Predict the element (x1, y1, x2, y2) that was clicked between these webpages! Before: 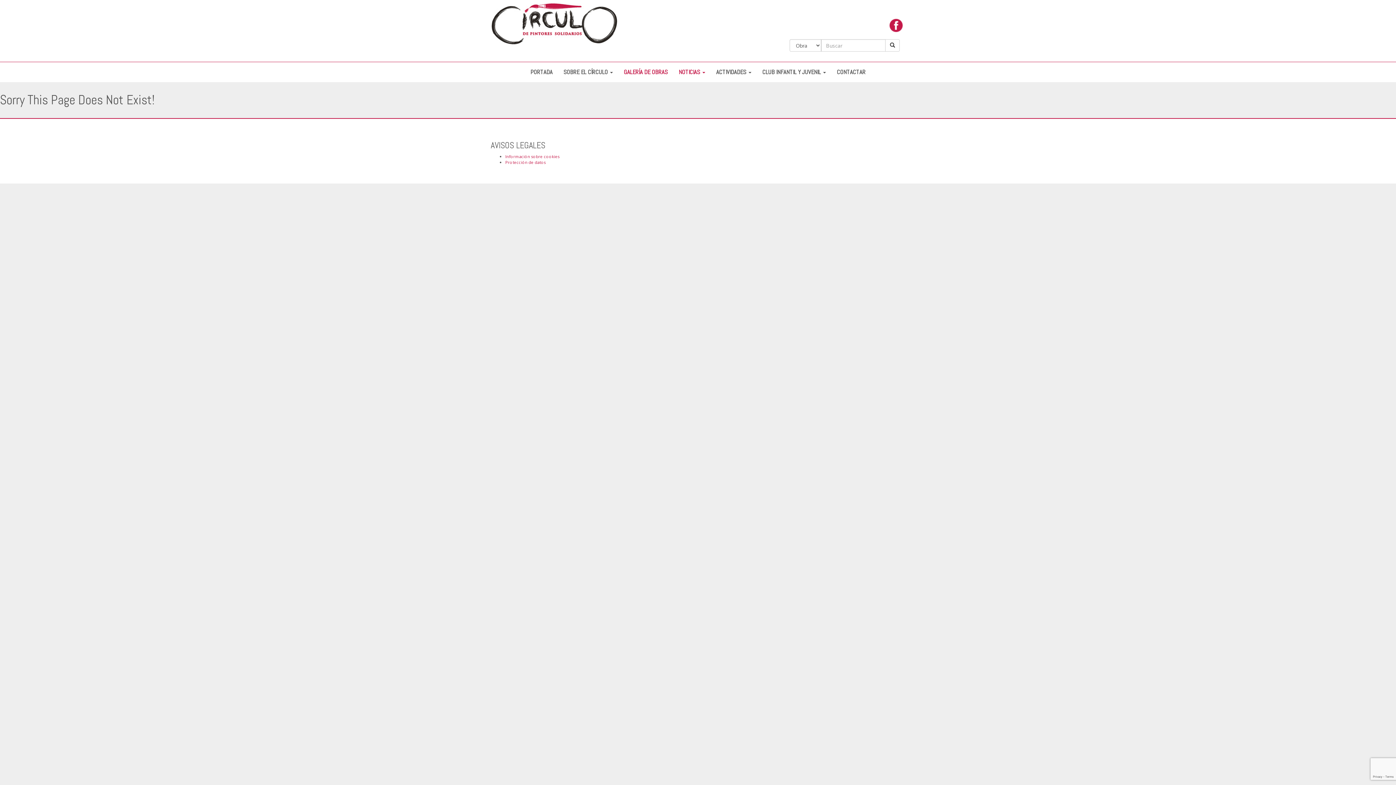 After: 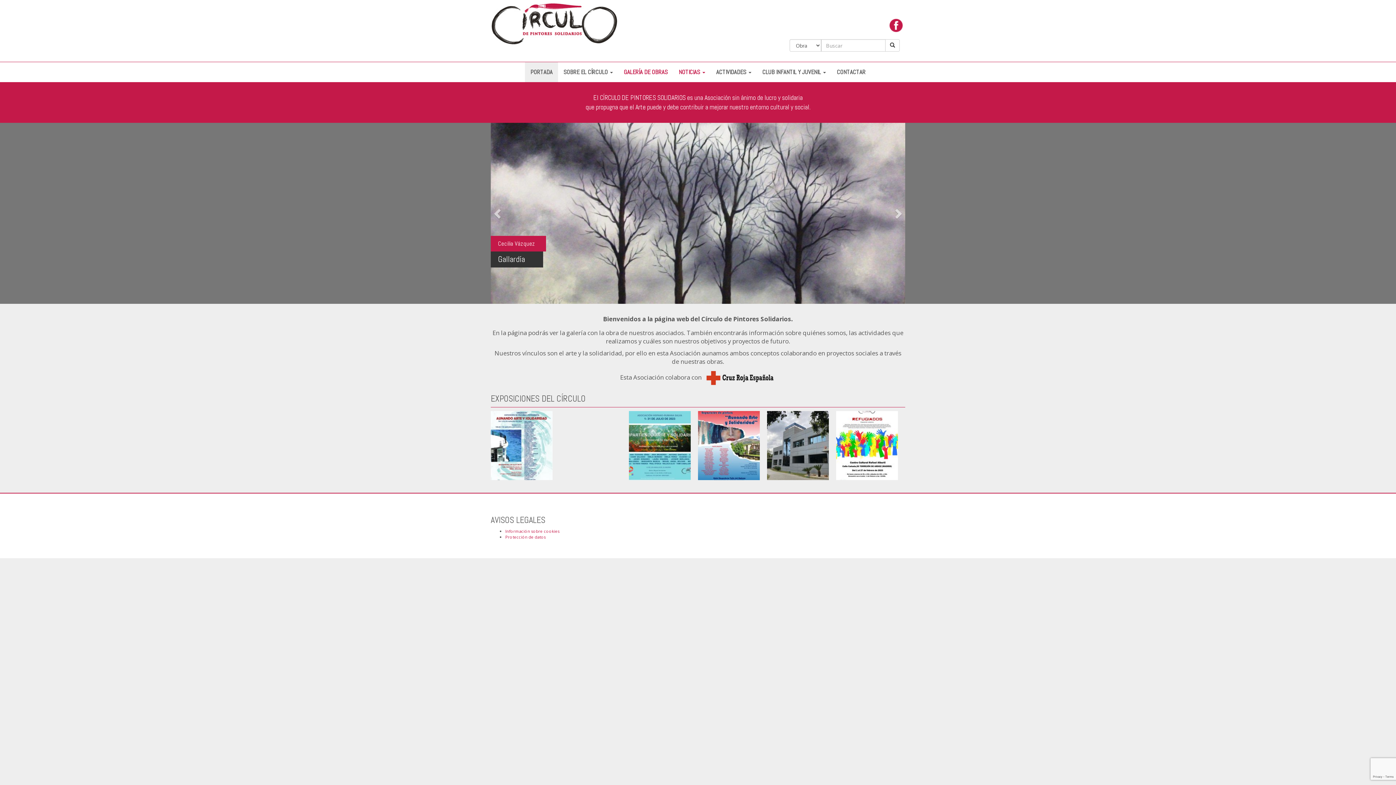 Action: bbox: (490, 19, 618, 26)